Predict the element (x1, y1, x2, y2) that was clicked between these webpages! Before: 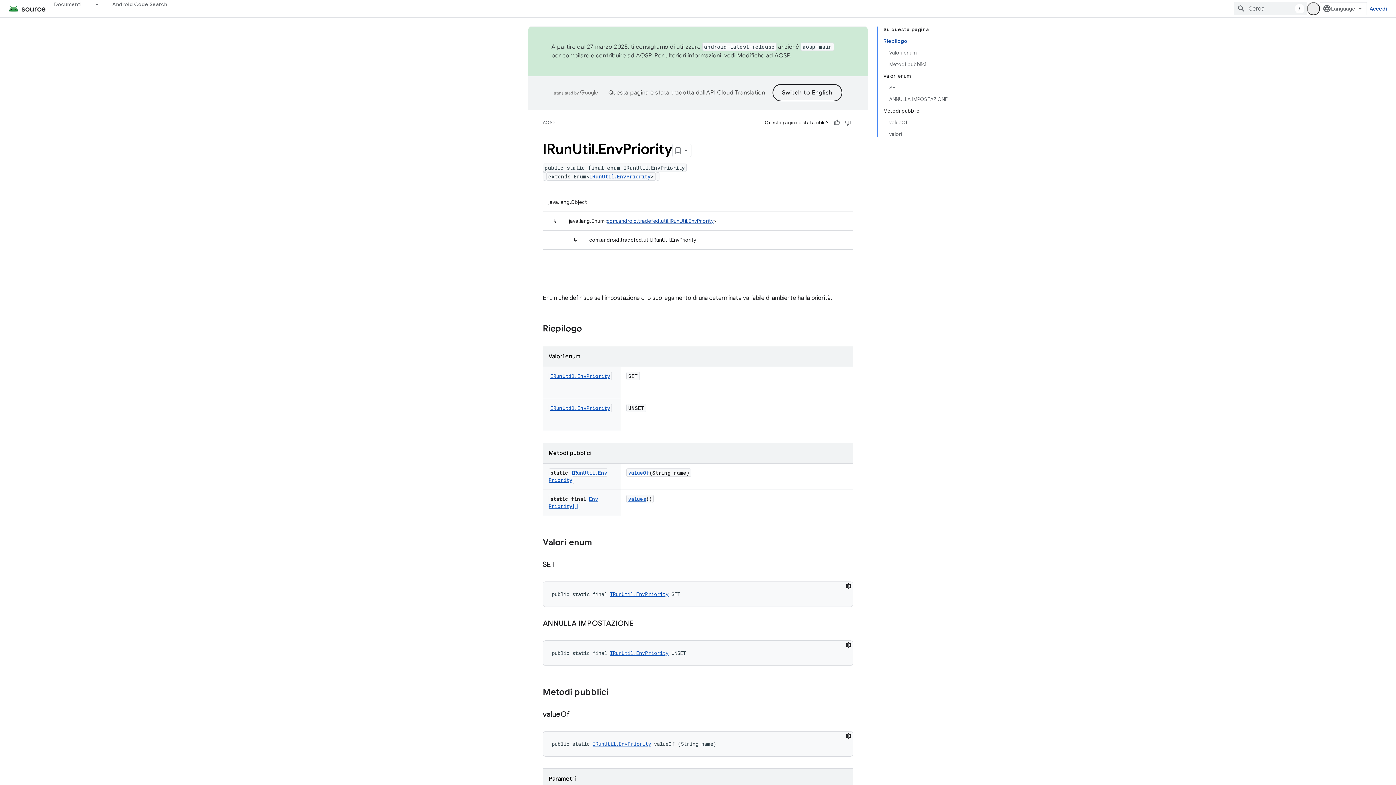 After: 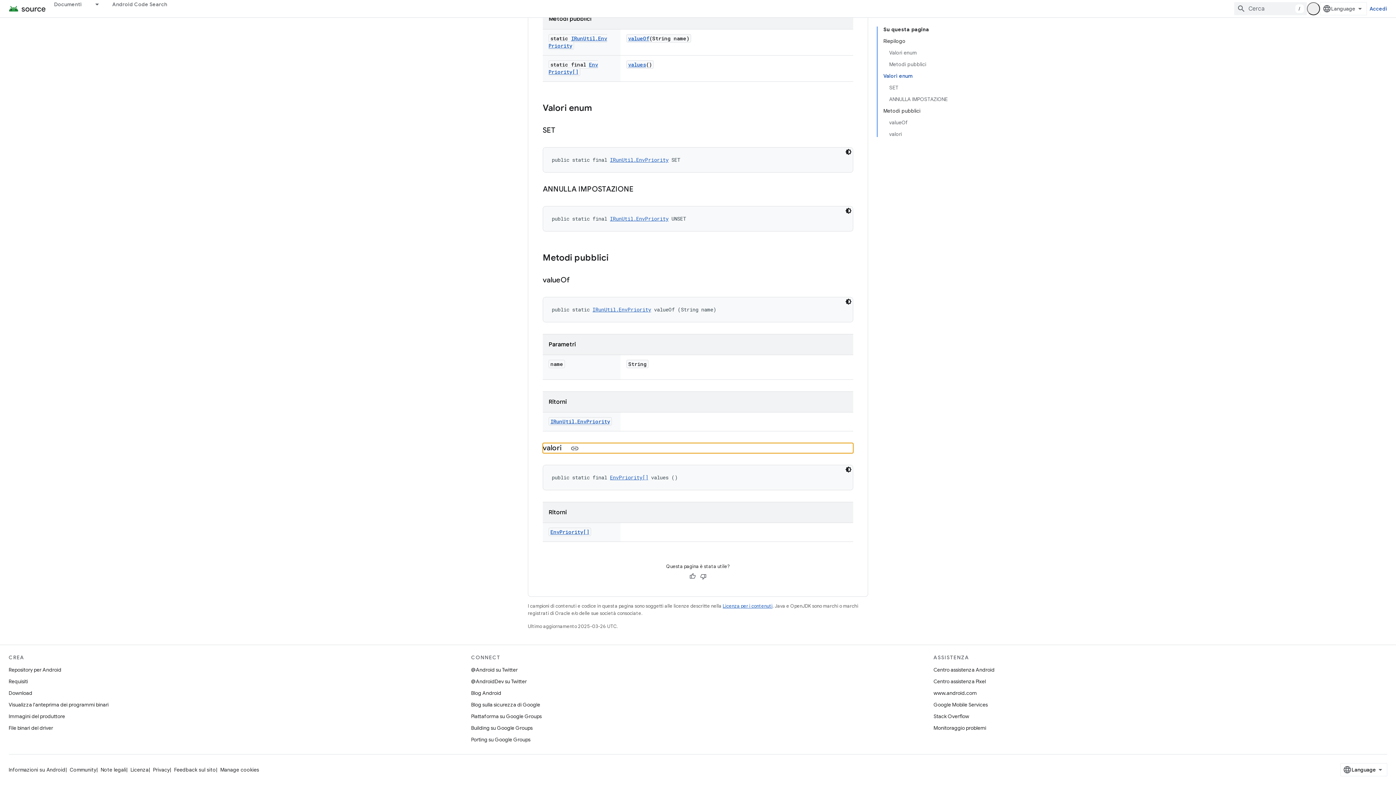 Action: label: values bbox: (628, 495, 646, 502)